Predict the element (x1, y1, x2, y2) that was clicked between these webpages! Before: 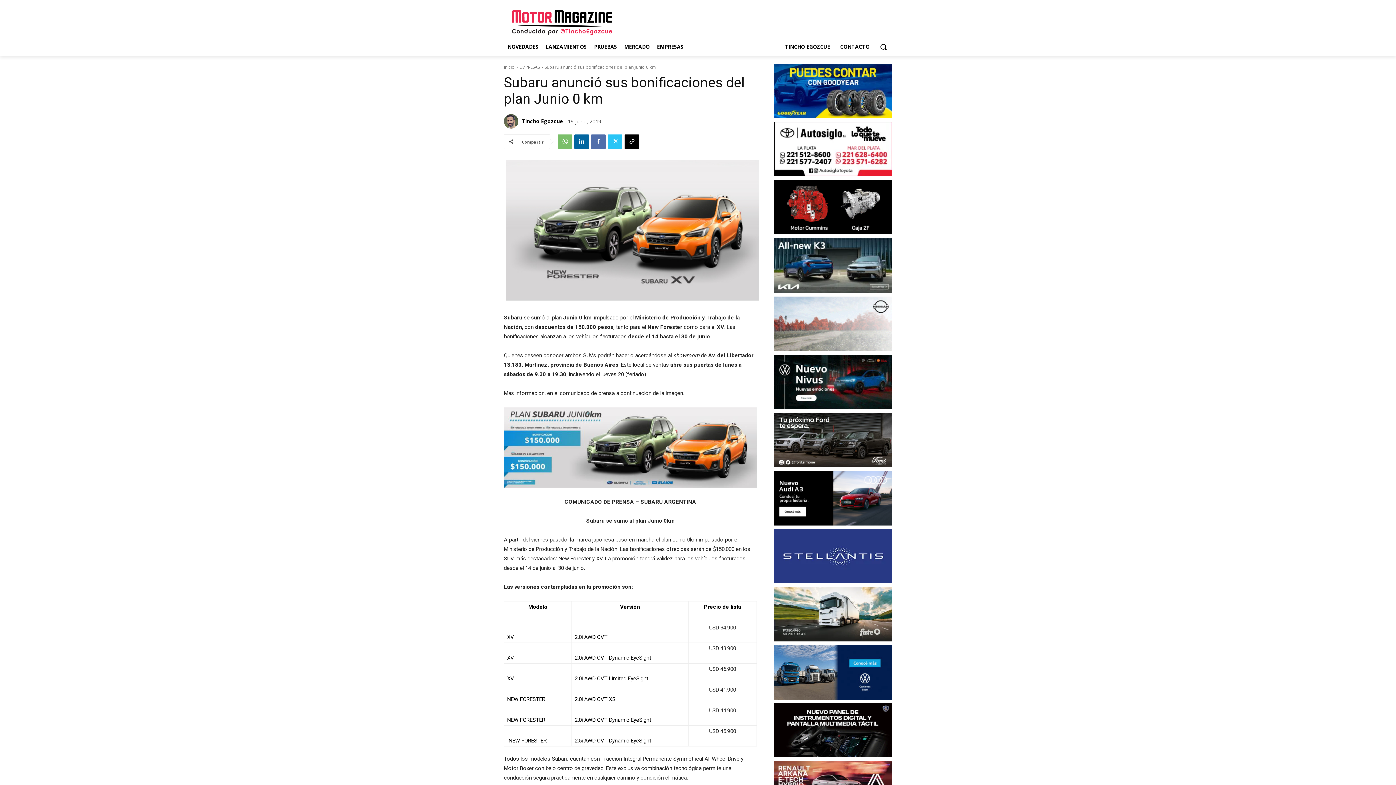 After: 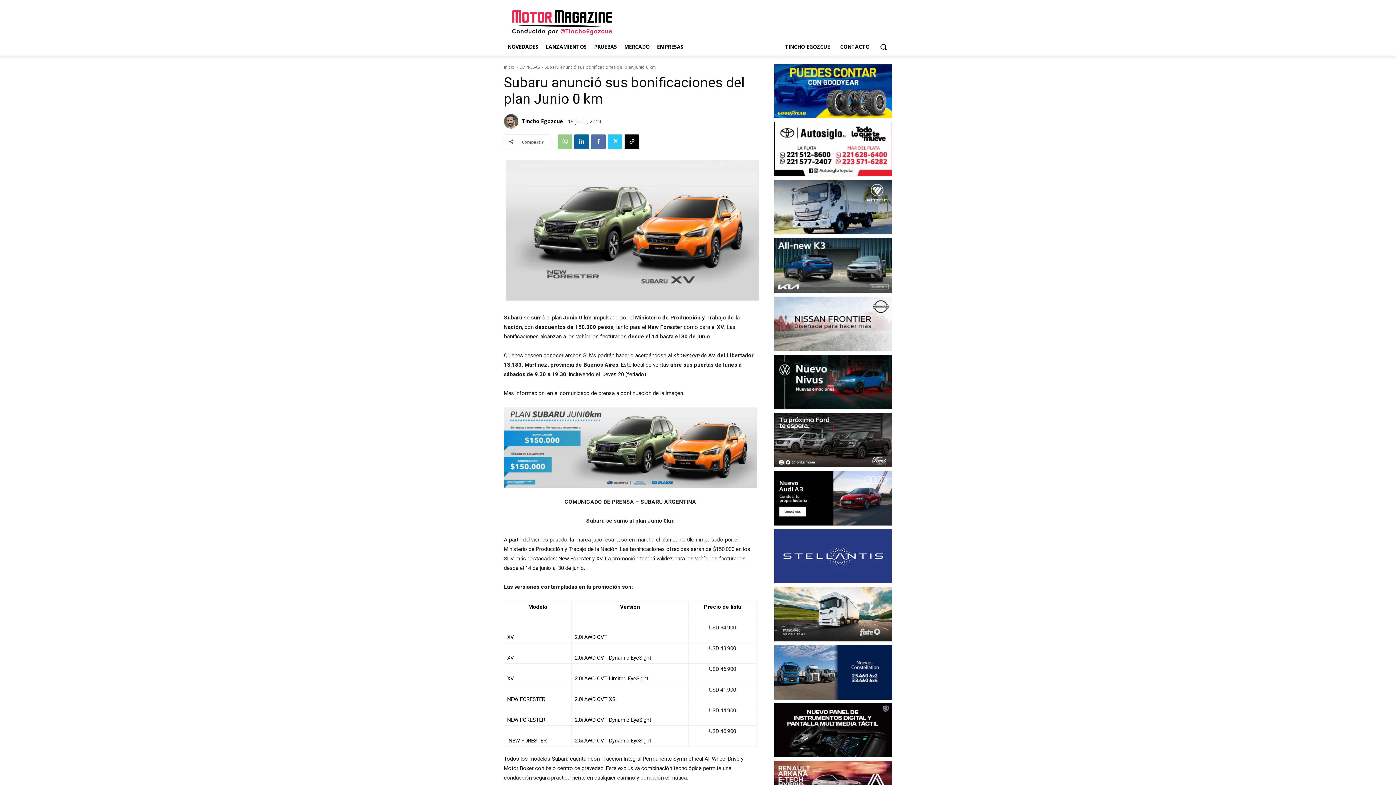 Action: bbox: (557, 134, 572, 149)